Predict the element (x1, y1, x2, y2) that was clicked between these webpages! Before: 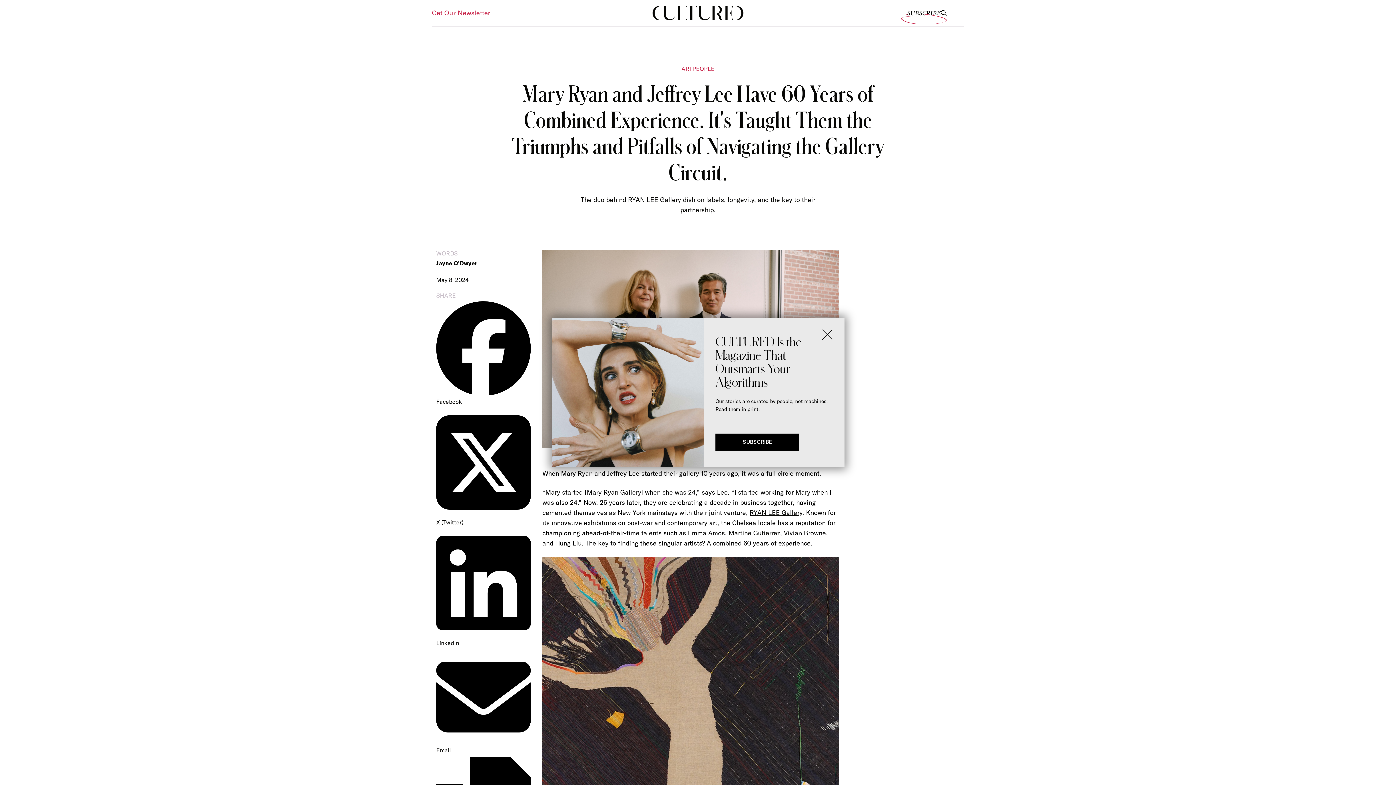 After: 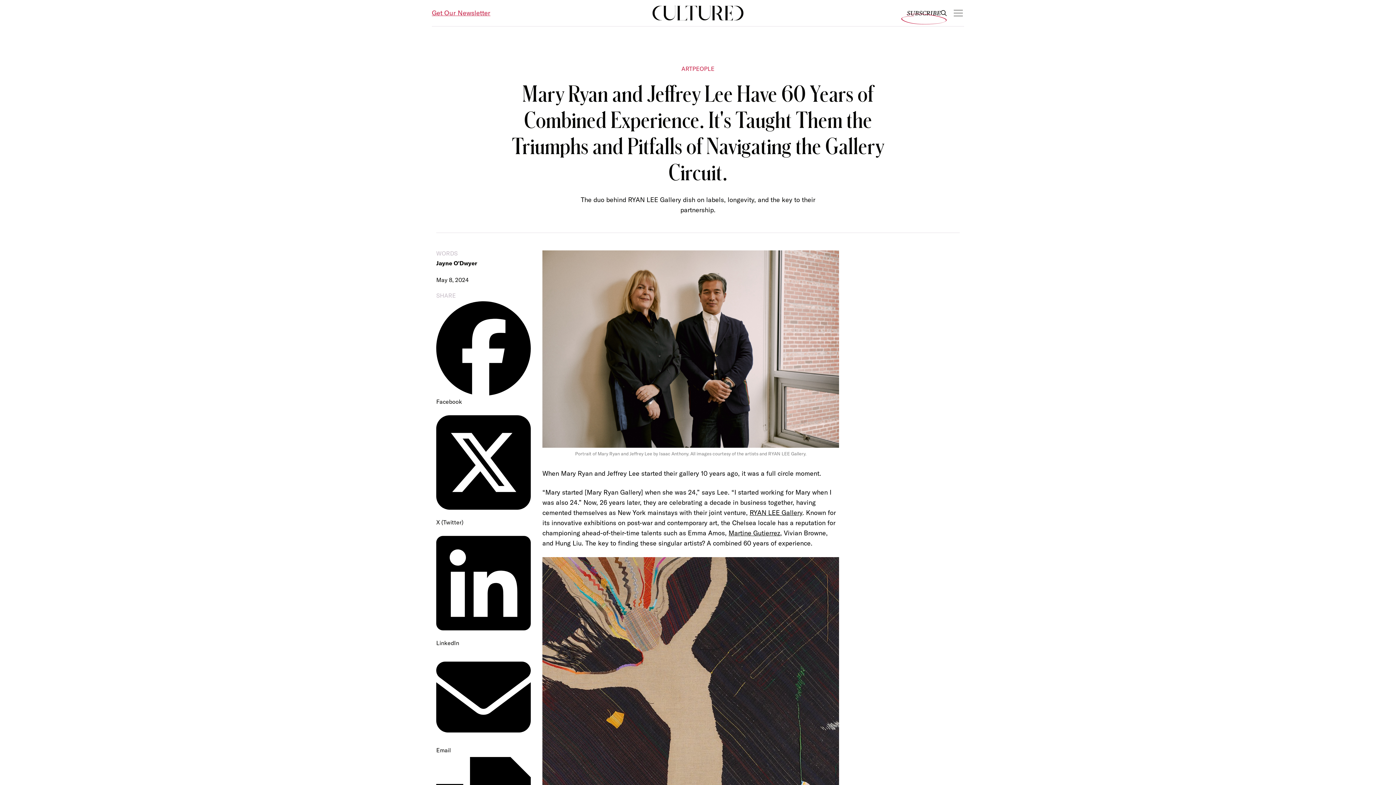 Action: bbox: (822, 312, 832, 322)